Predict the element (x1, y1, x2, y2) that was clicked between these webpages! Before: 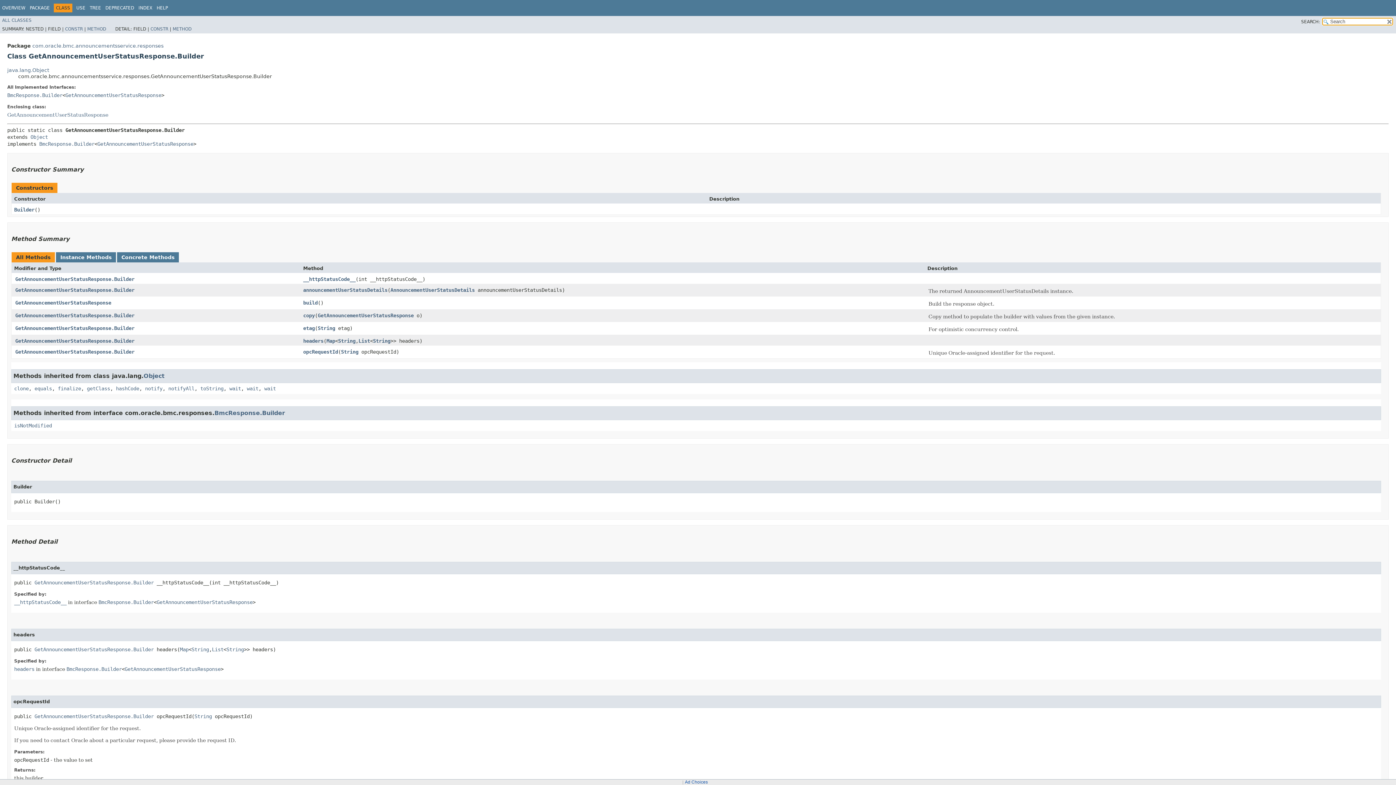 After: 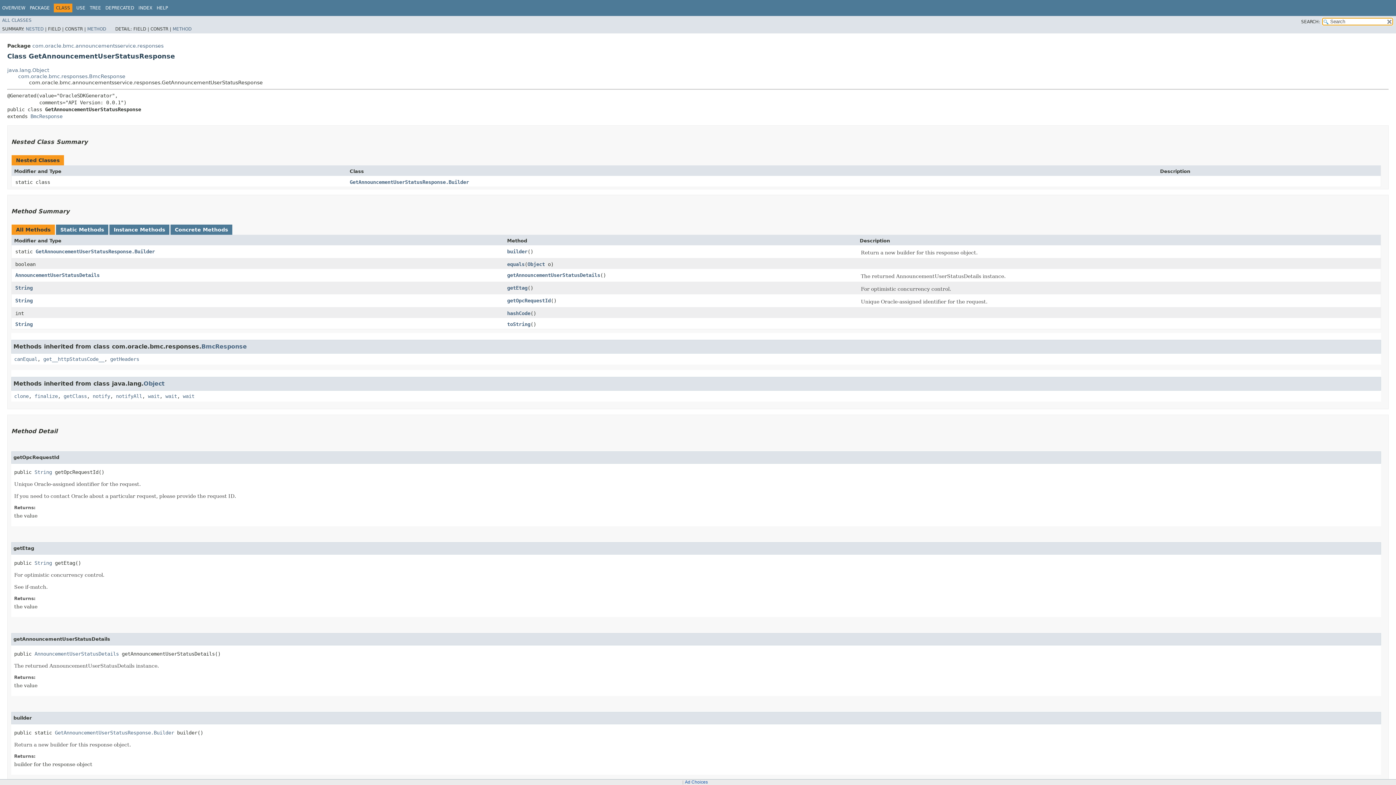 Action: bbox: (156, 599, 252, 605) label: GetAnnouncementUserStatusResponse